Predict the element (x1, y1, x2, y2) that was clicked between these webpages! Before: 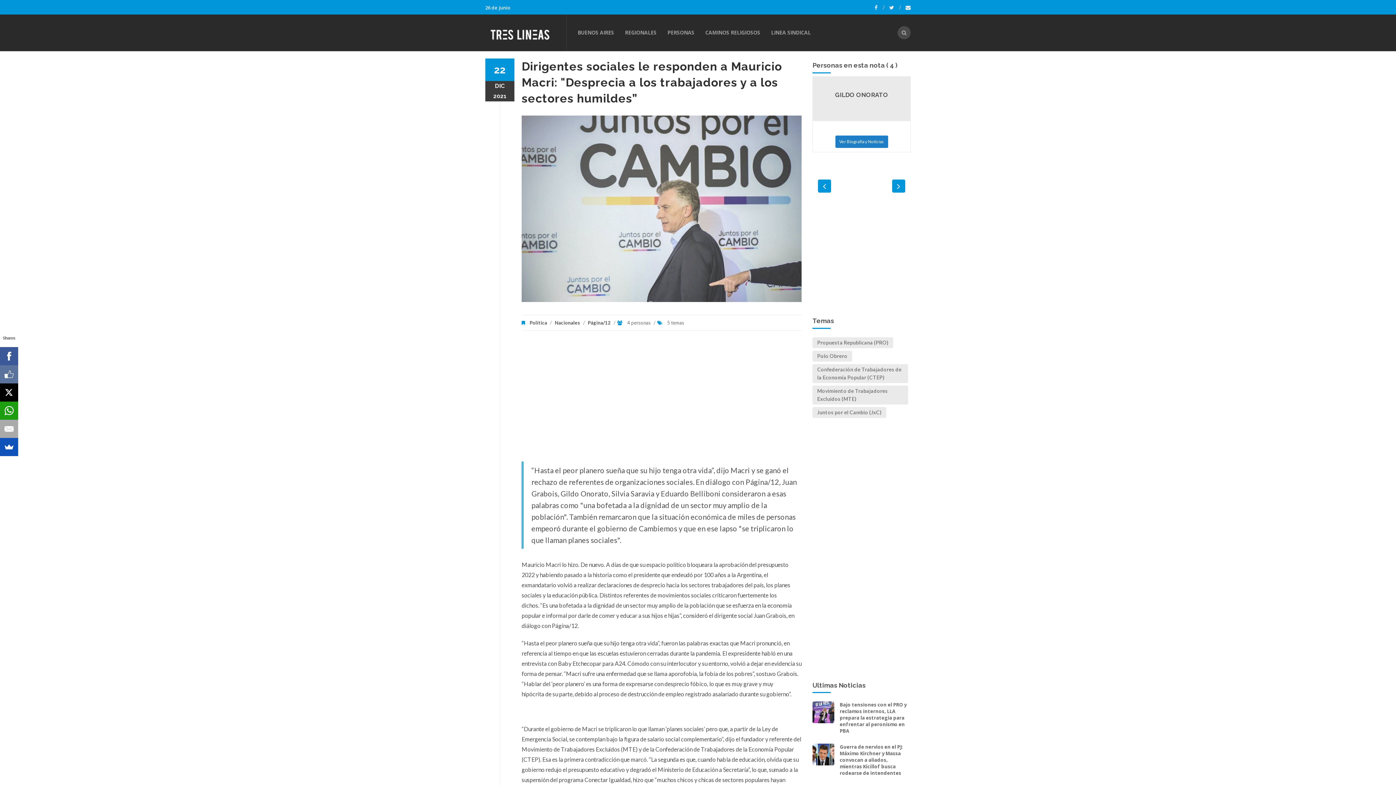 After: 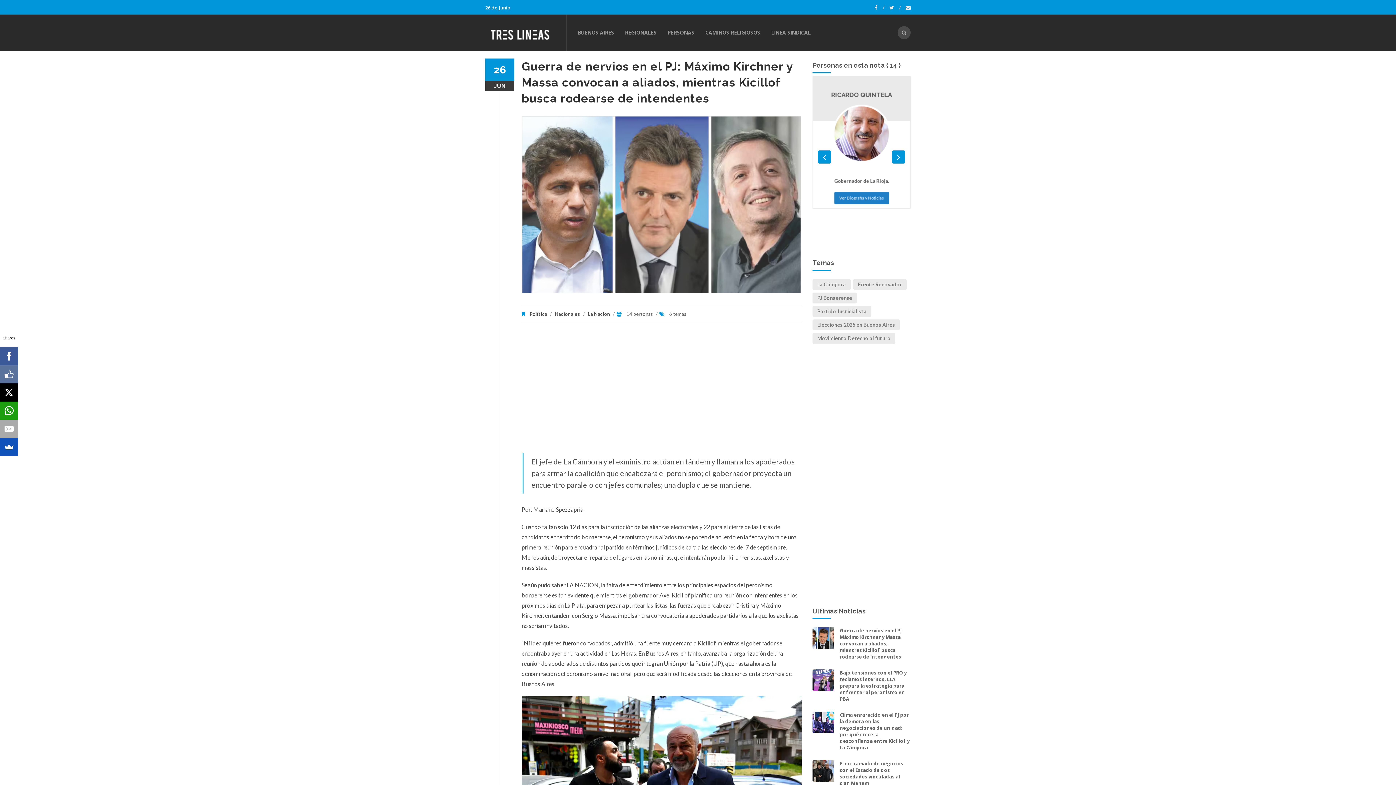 Action: label: Guerra de nervios en el PJ: Máximo Kirchner y Massa convocan a aliados, mientras Kicillof busca rodearse de intendentes bbox: (840, 744, 903, 776)